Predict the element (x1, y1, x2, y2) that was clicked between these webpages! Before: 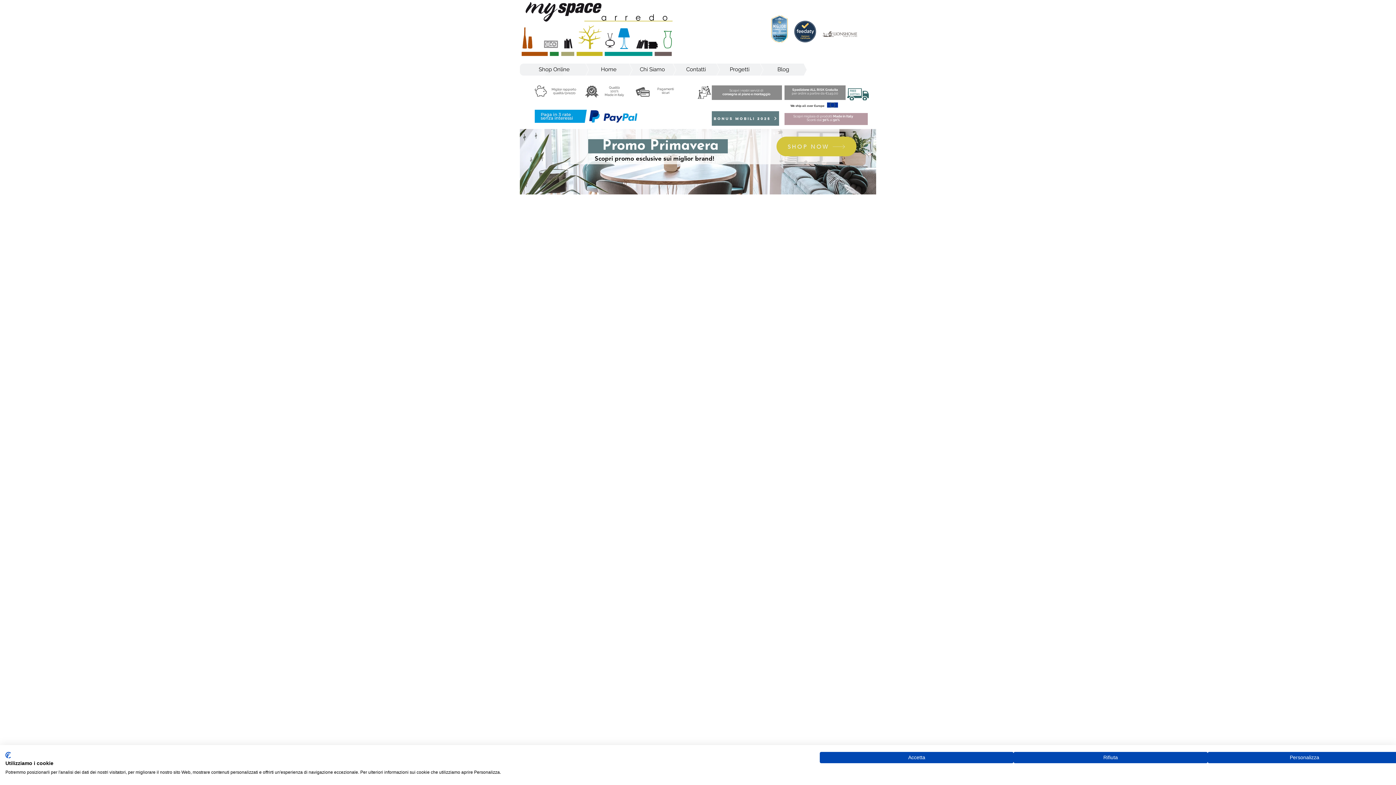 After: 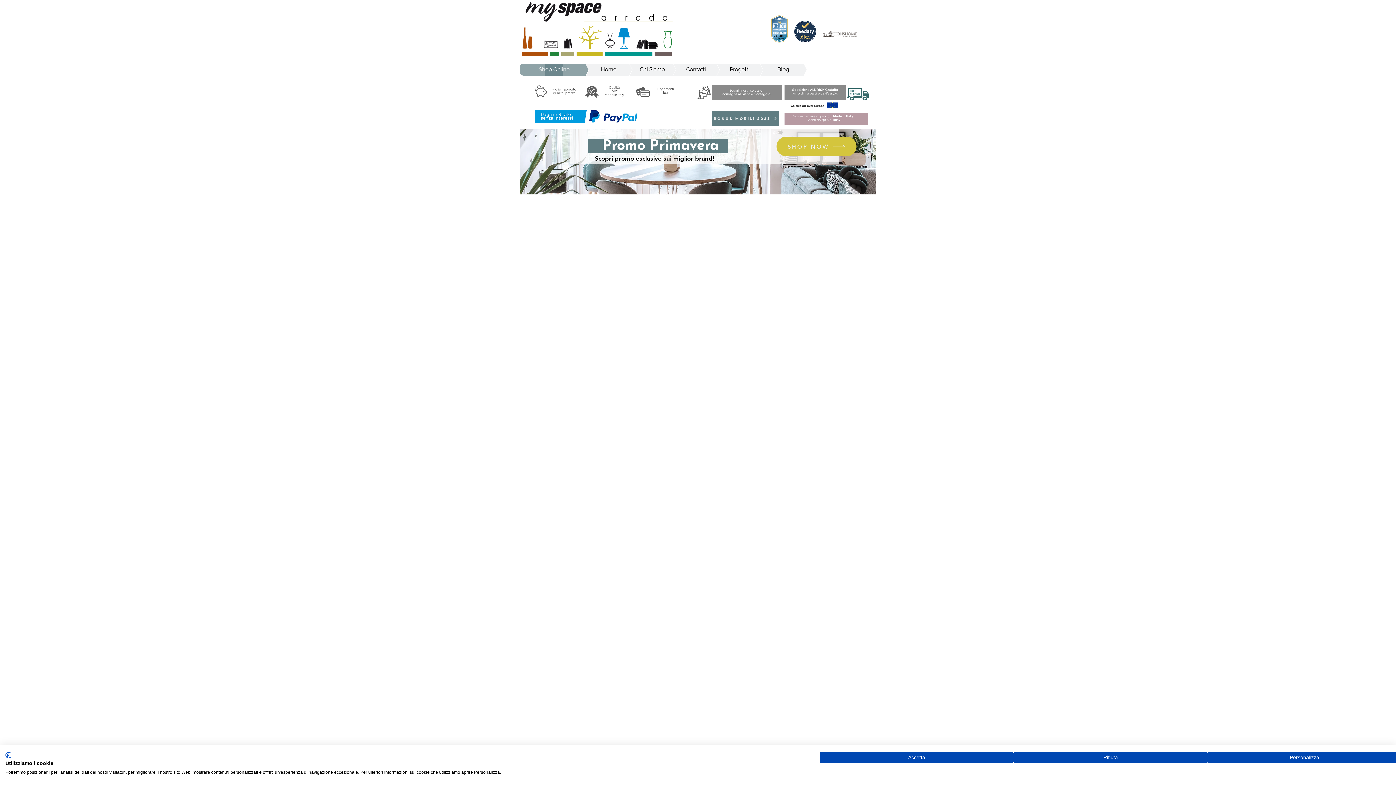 Action: bbox: (519, 196, 531, 200) label: HOME 